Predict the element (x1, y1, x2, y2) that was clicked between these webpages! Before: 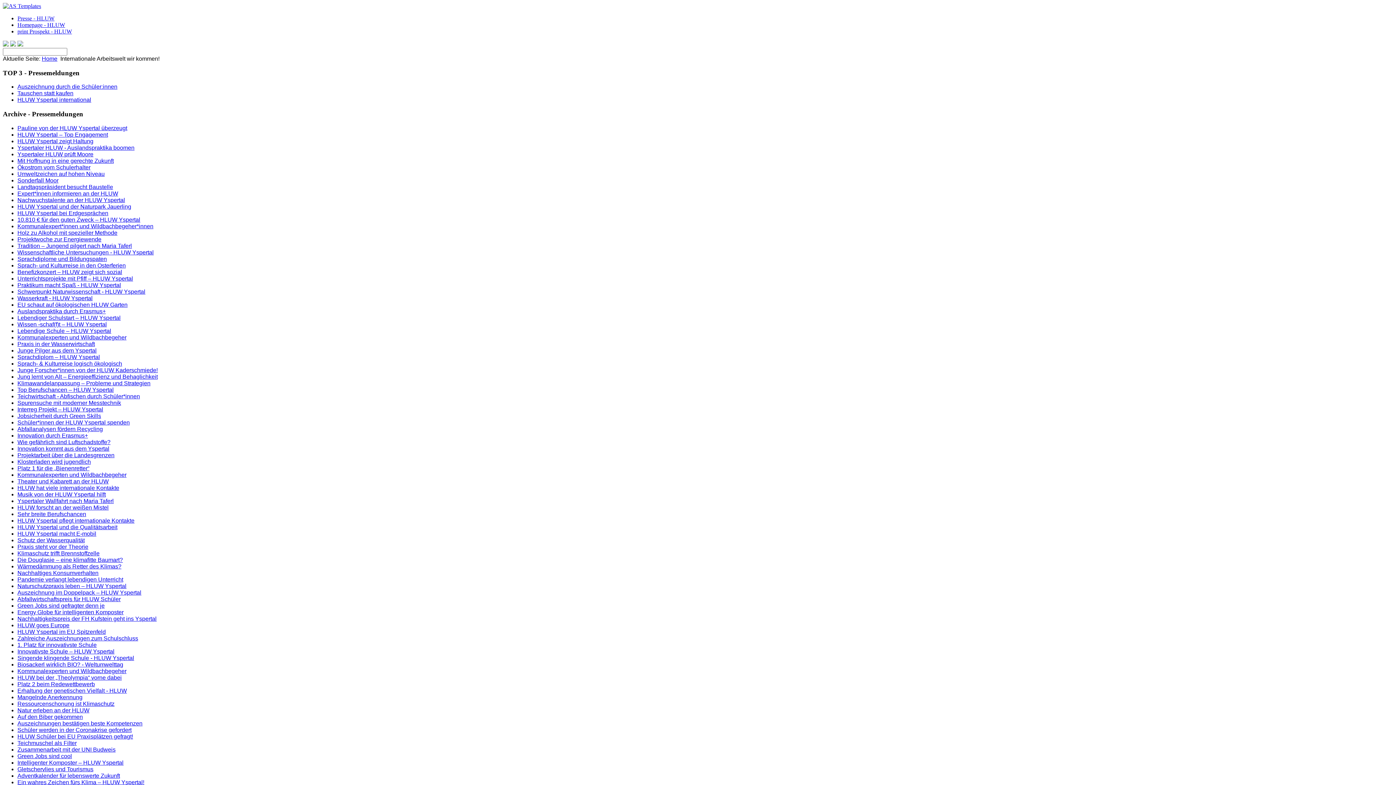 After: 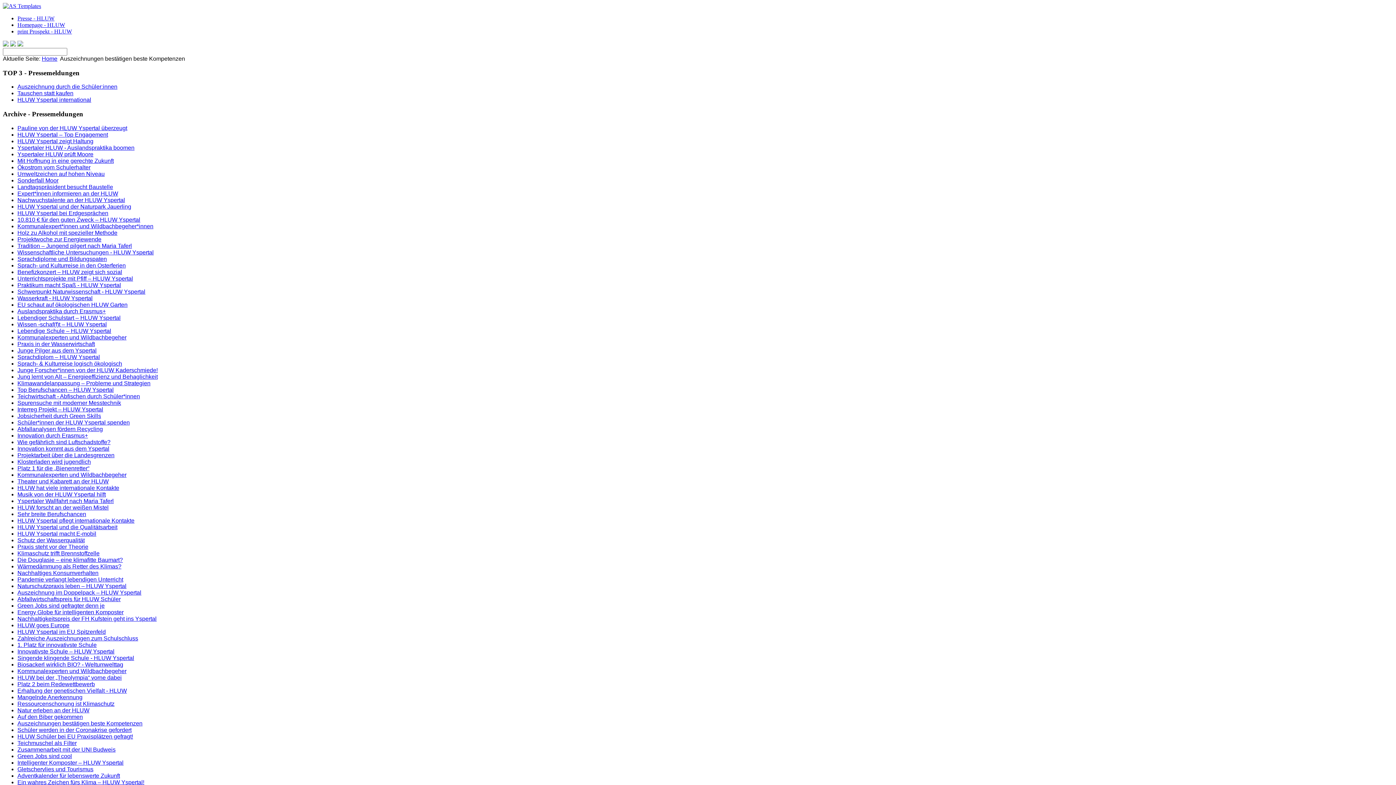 Action: label: Auszeichnungen bestätigen beste Kompetenzen bbox: (17, 720, 142, 726)